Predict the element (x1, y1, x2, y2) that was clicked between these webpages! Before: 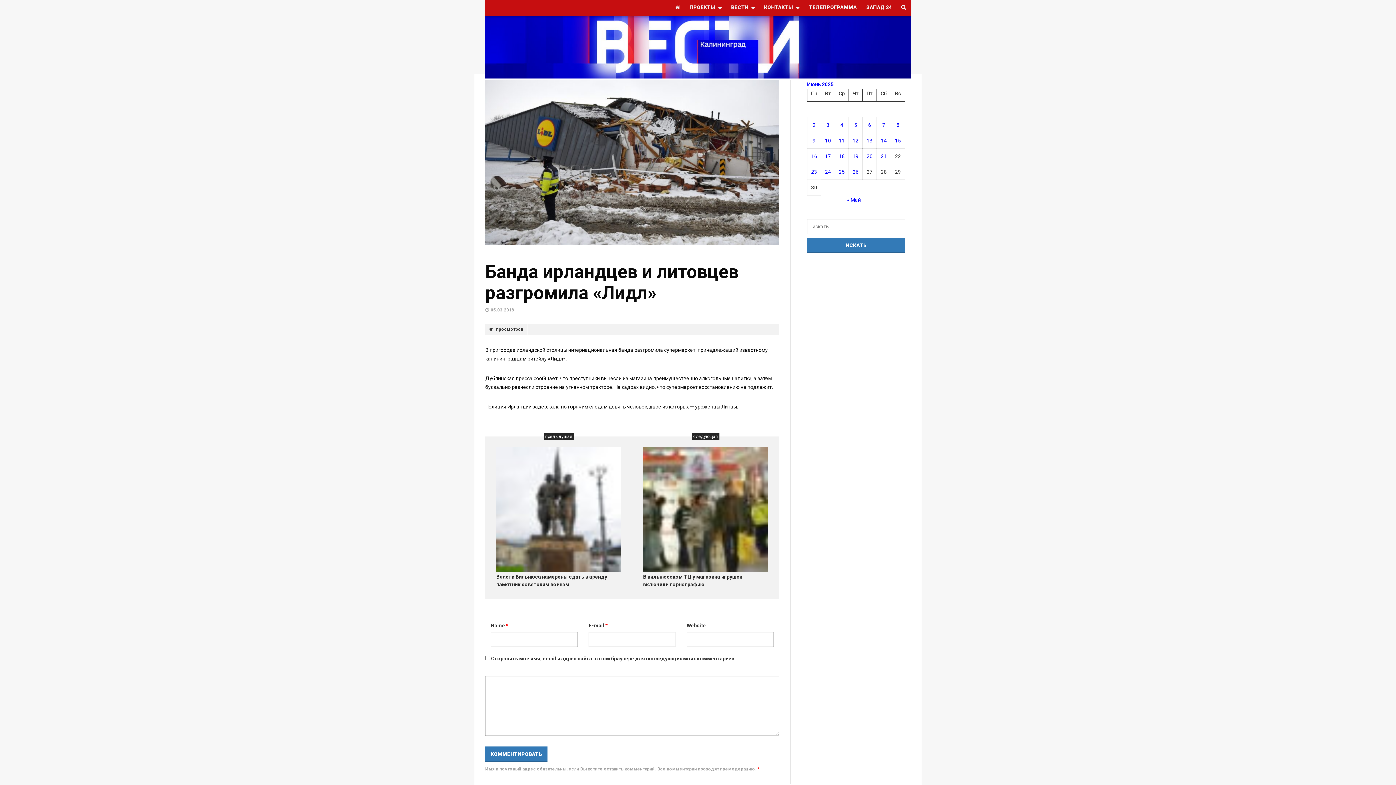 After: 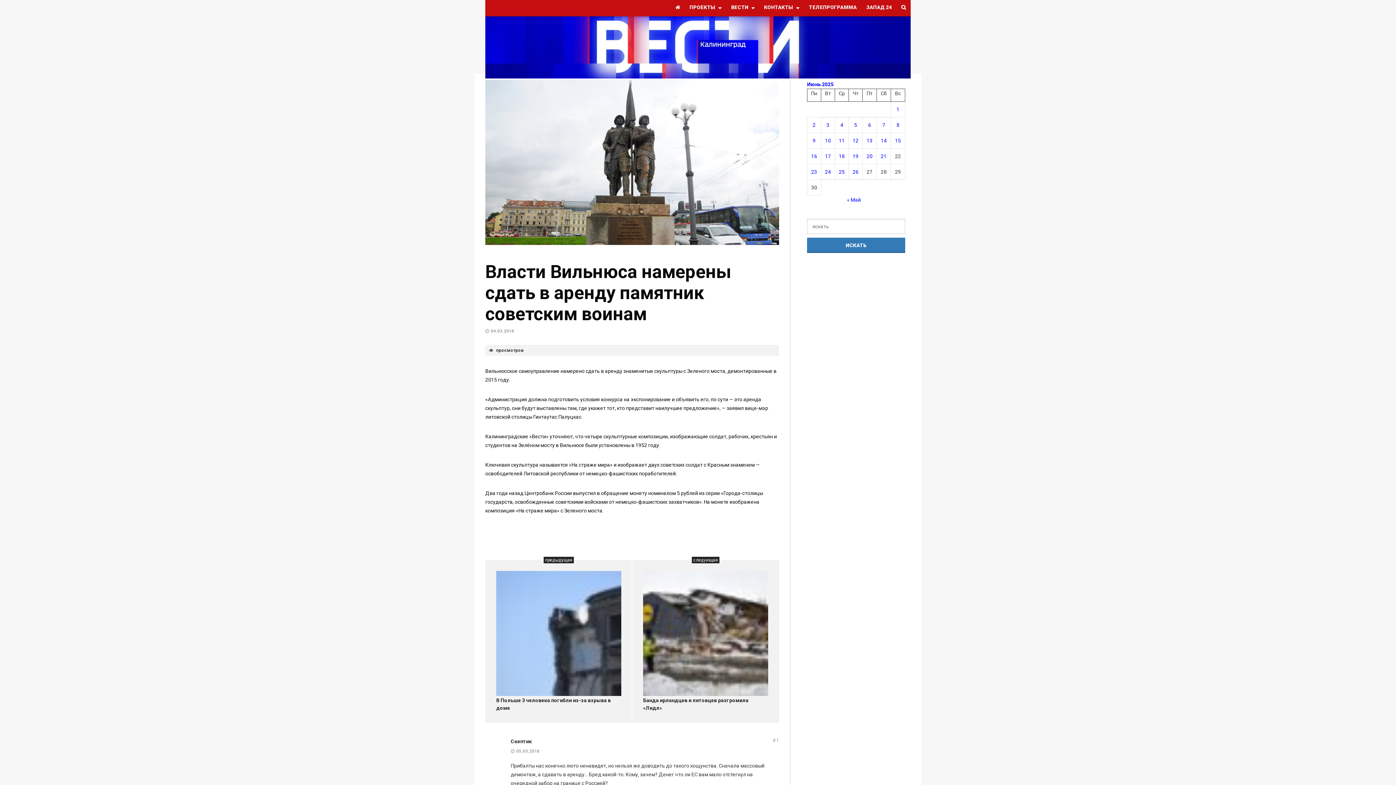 Action: bbox: (496, 506, 621, 512)